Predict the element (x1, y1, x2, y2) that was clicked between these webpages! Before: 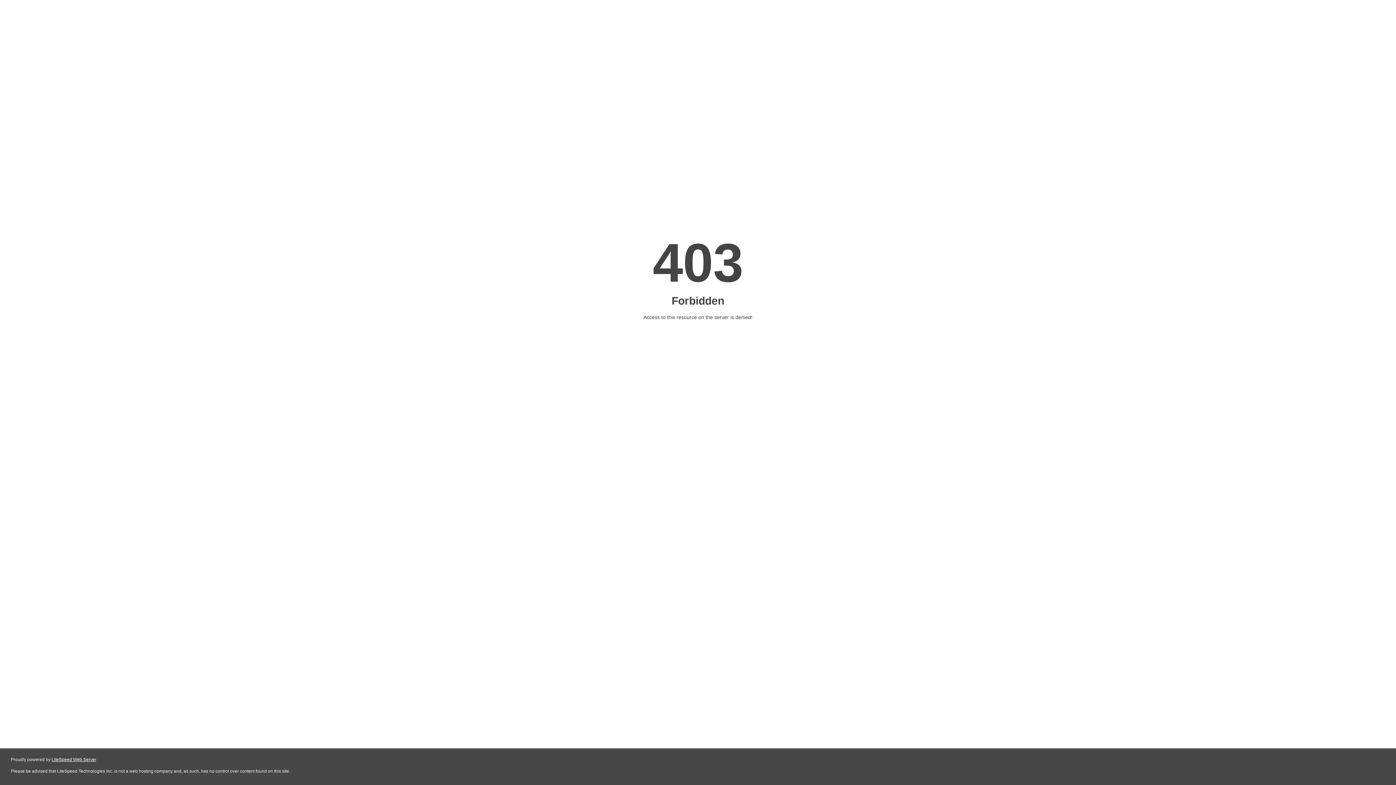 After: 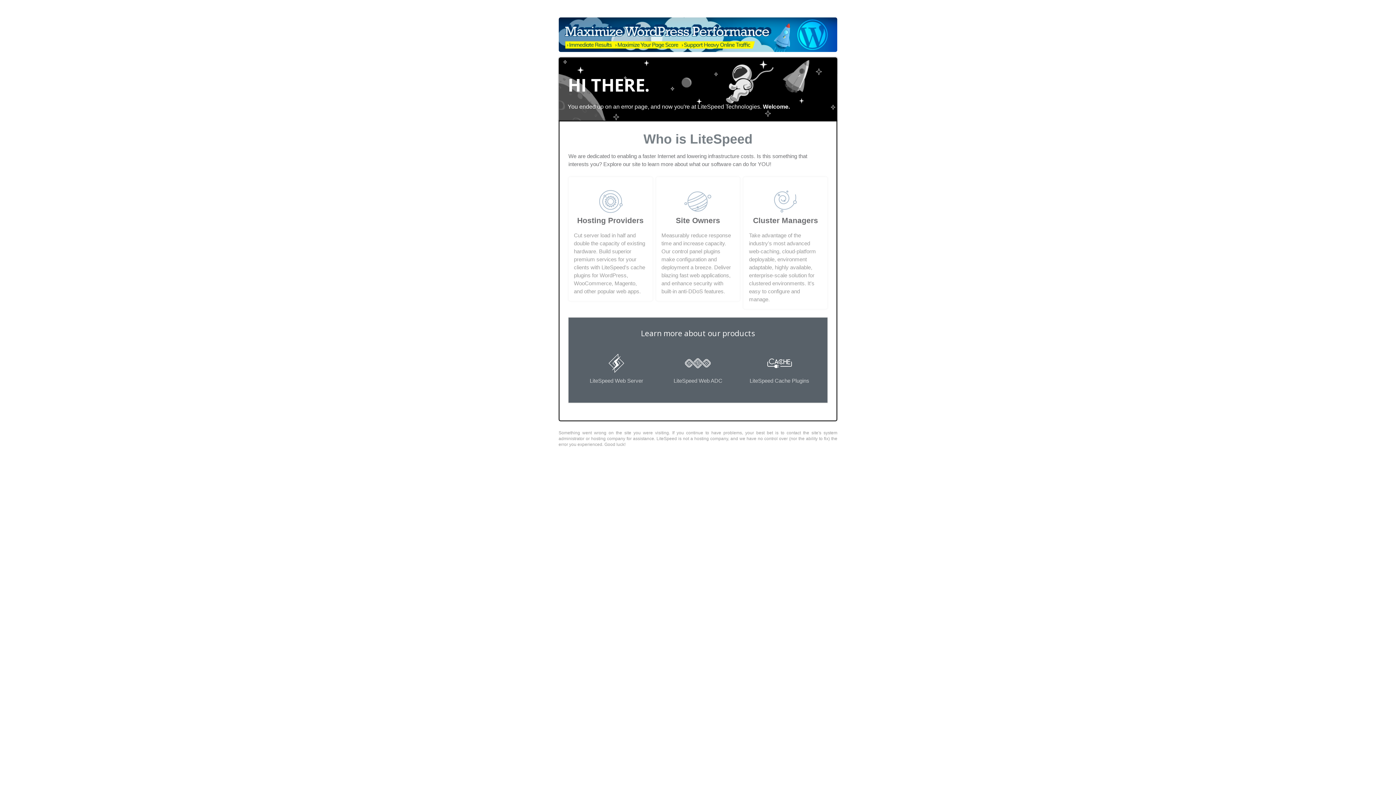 Action: bbox: (51, 757, 96, 762) label: LiteSpeed Web Server